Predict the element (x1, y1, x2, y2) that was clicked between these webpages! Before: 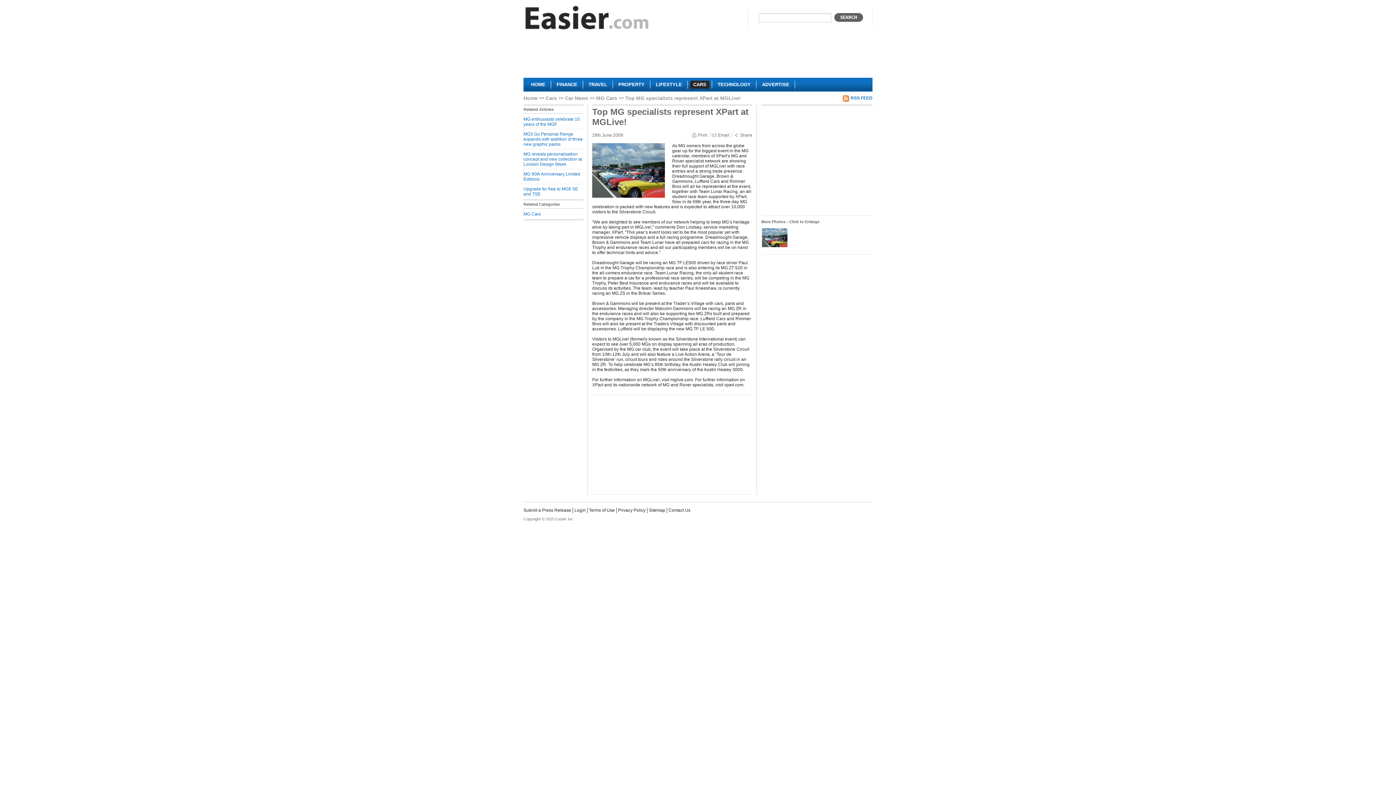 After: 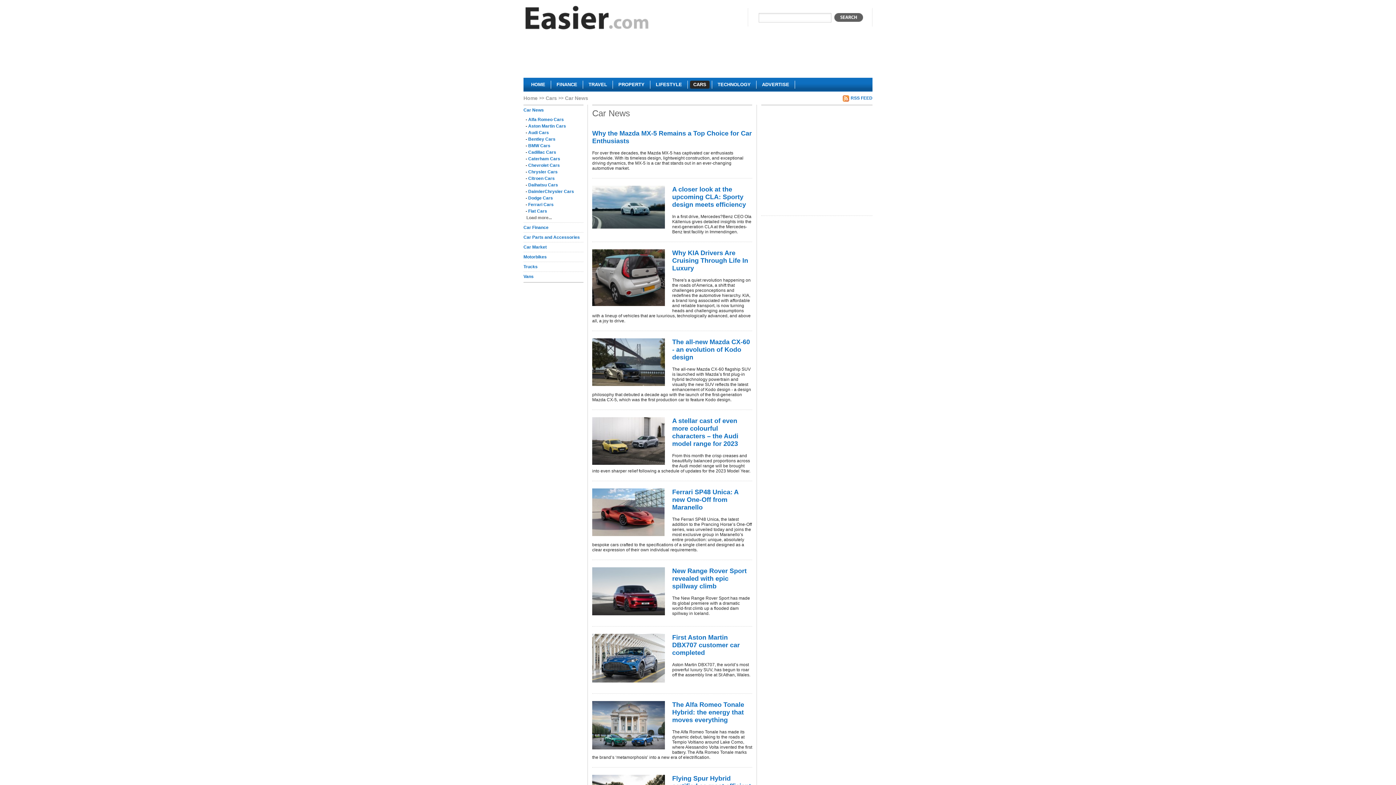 Action: label: Car News bbox: (565, 95, 588, 101)